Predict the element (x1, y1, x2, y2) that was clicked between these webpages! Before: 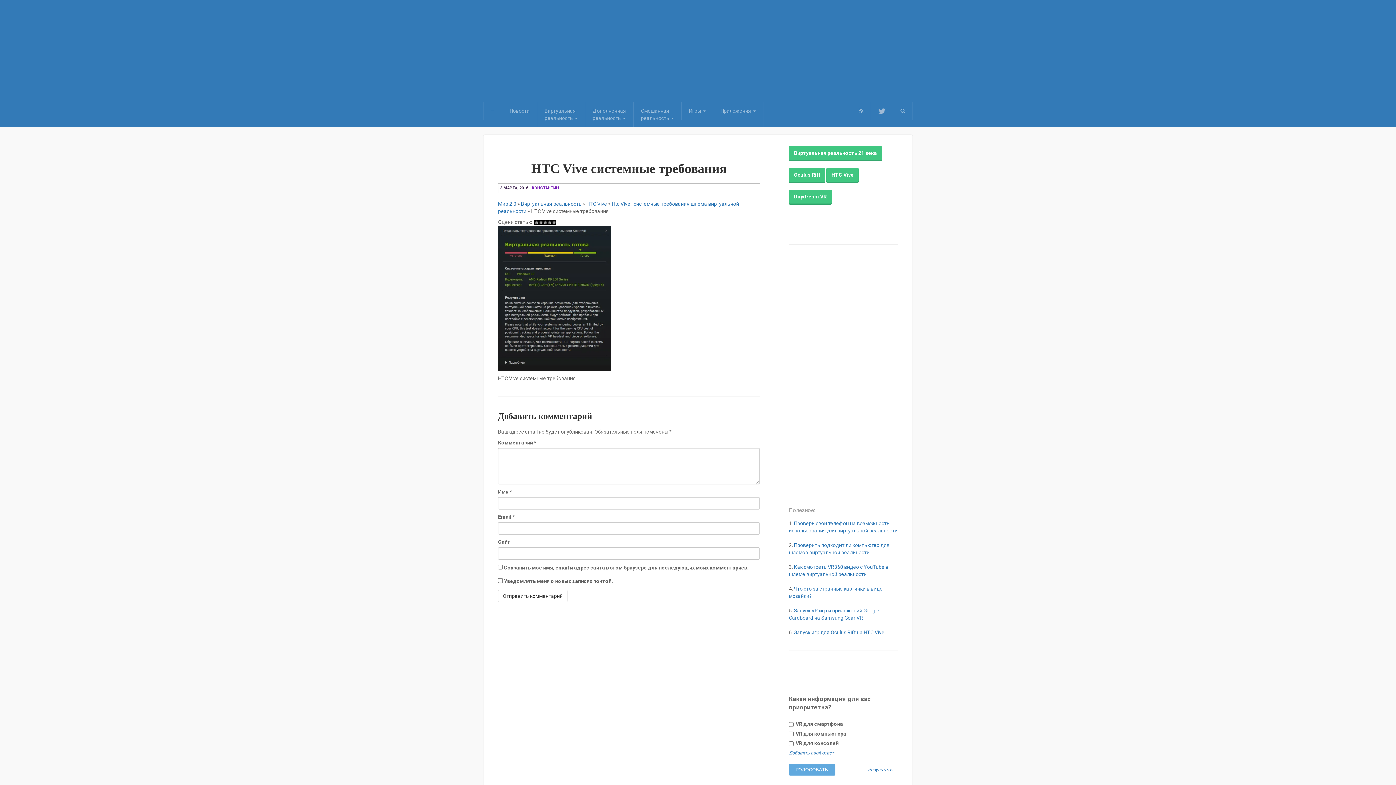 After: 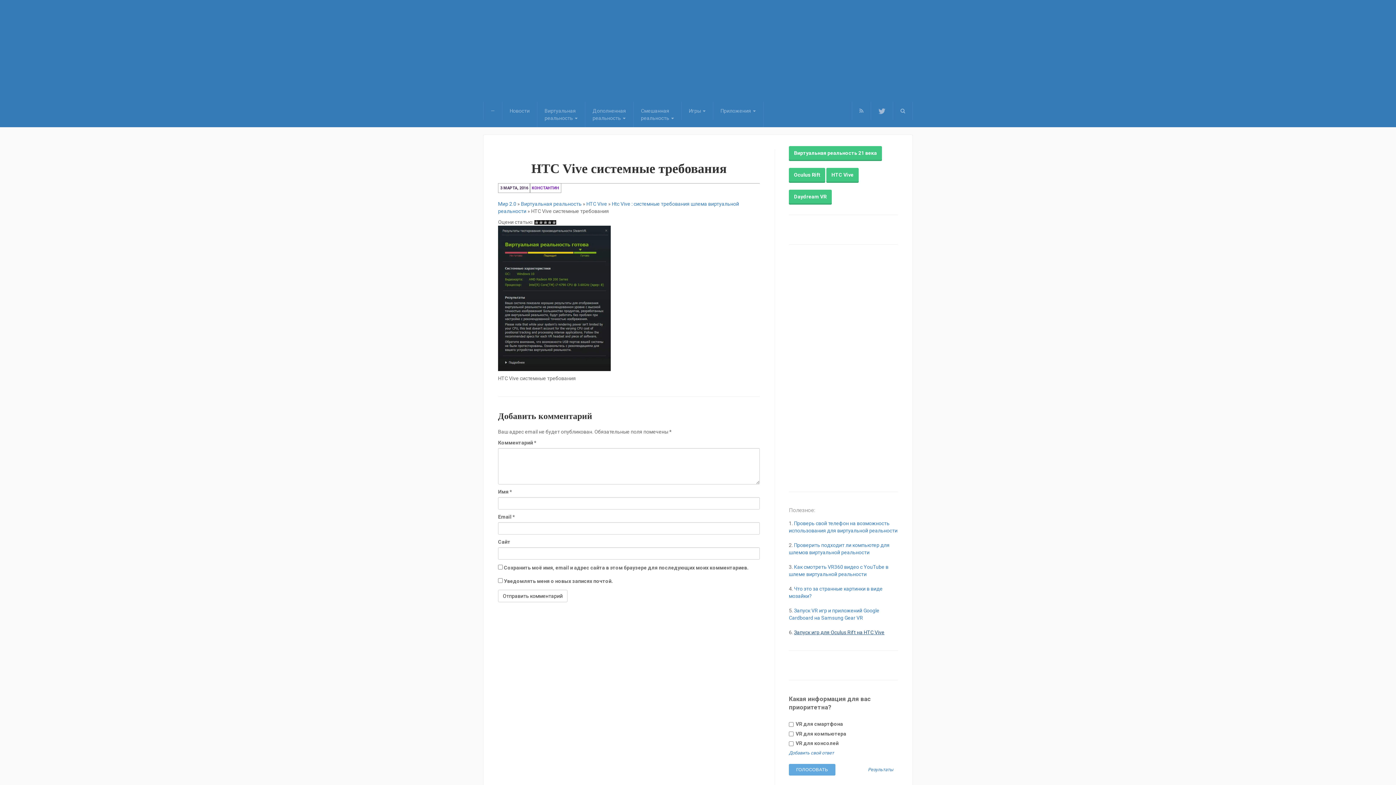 Action: bbox: (794, 629, 884, 635) label: Запуск игр для Oculus Rift на HTC Vive